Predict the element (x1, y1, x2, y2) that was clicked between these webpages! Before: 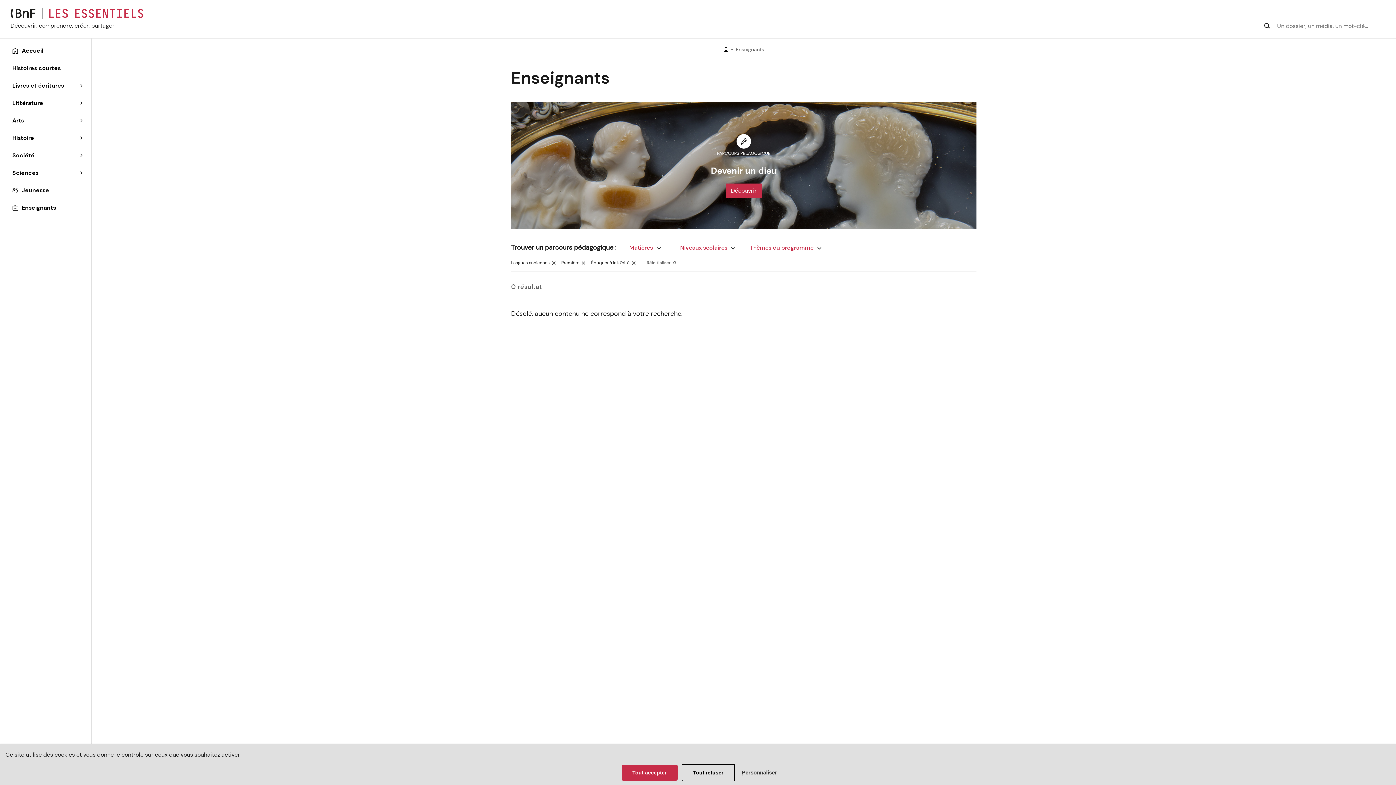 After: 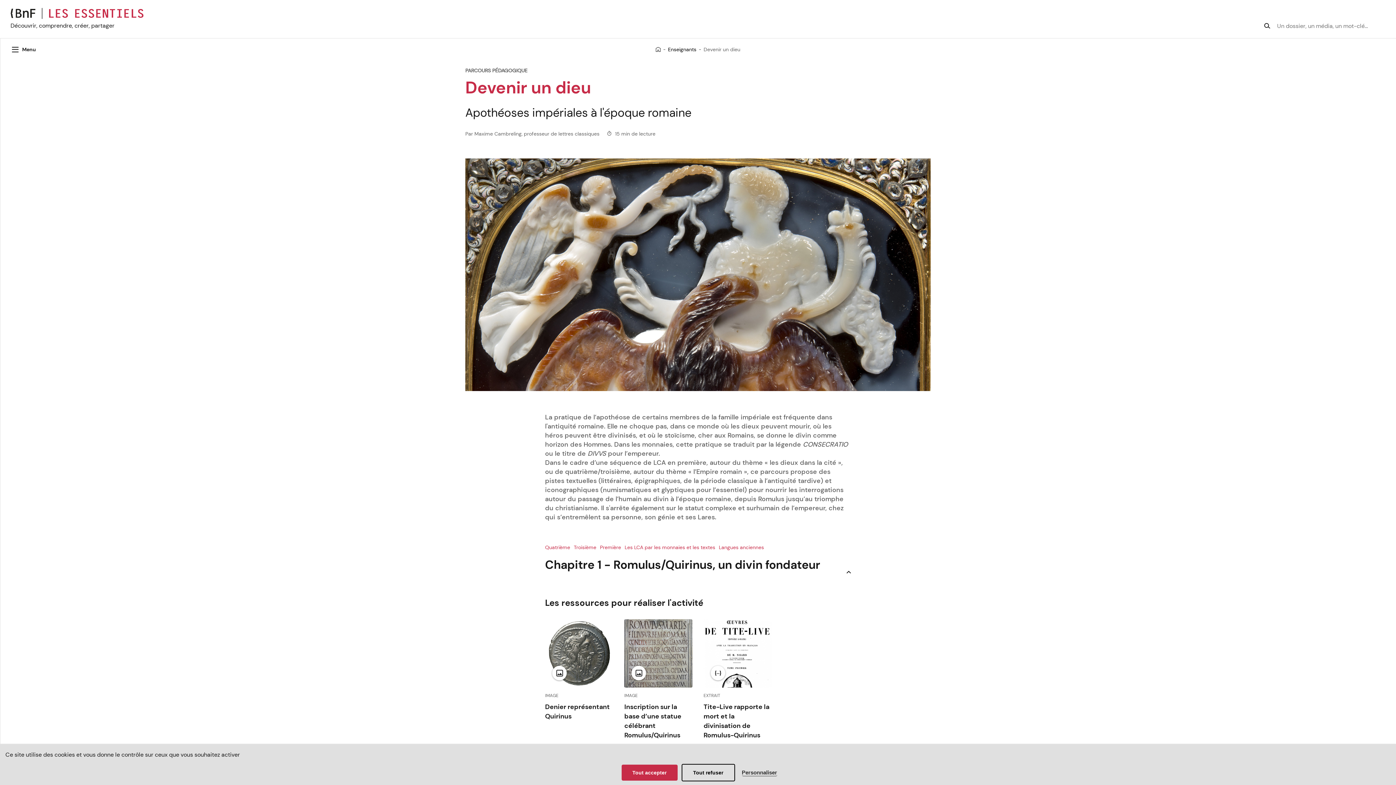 Action: label: PARCOURS PÉDAGOGIQUE
Devenir un dieu
Découvrir bbox: (511, 102, 976, 229)